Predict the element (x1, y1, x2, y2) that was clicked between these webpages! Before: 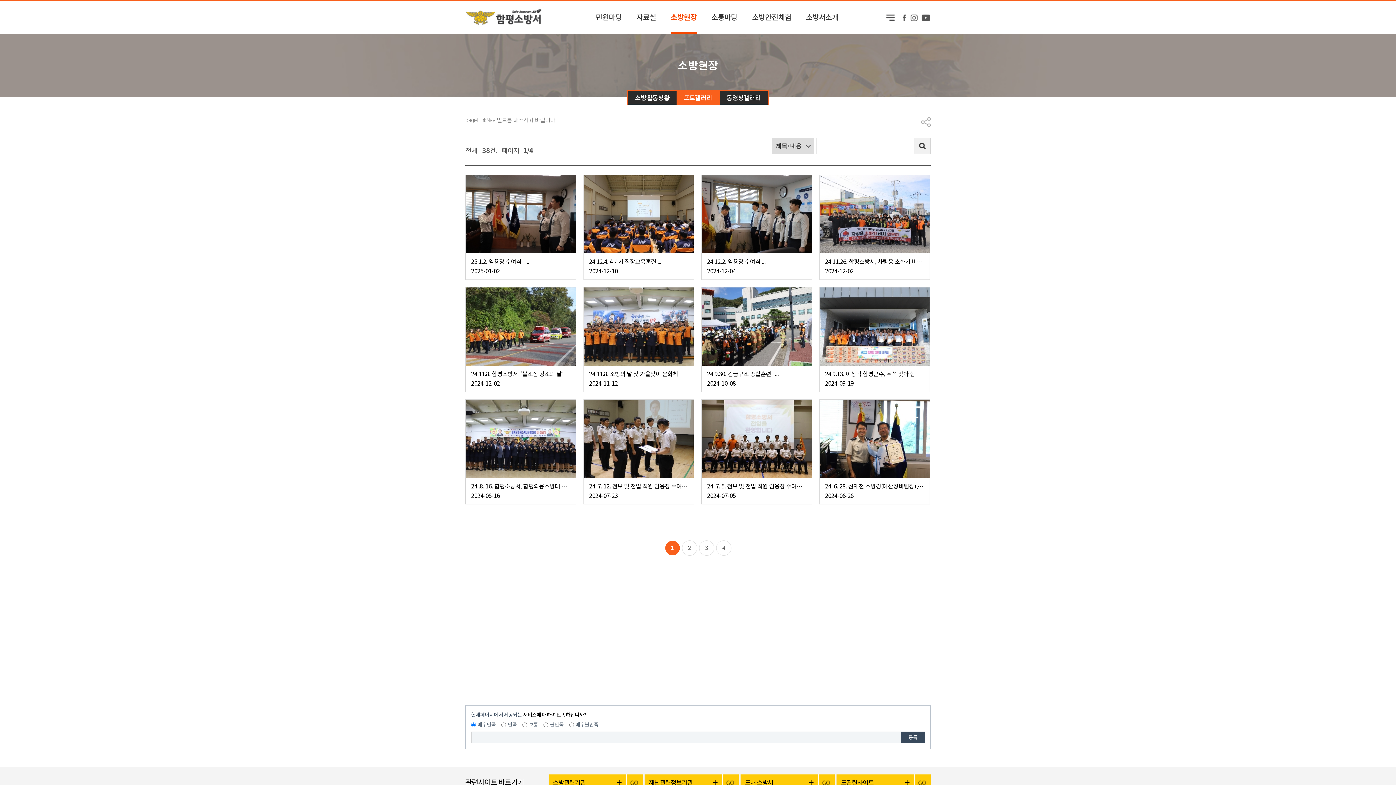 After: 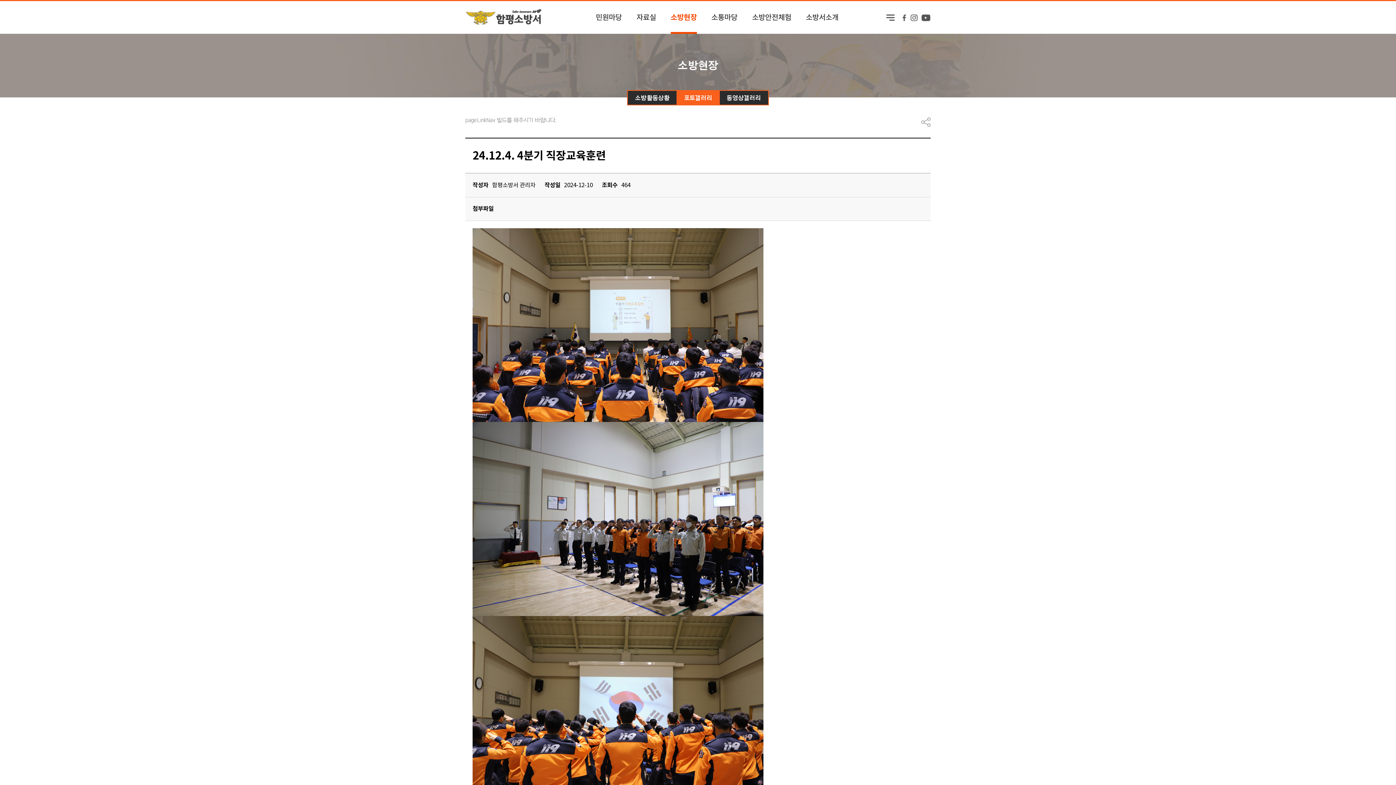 Action: bbox: (583, 175, 693, 253)